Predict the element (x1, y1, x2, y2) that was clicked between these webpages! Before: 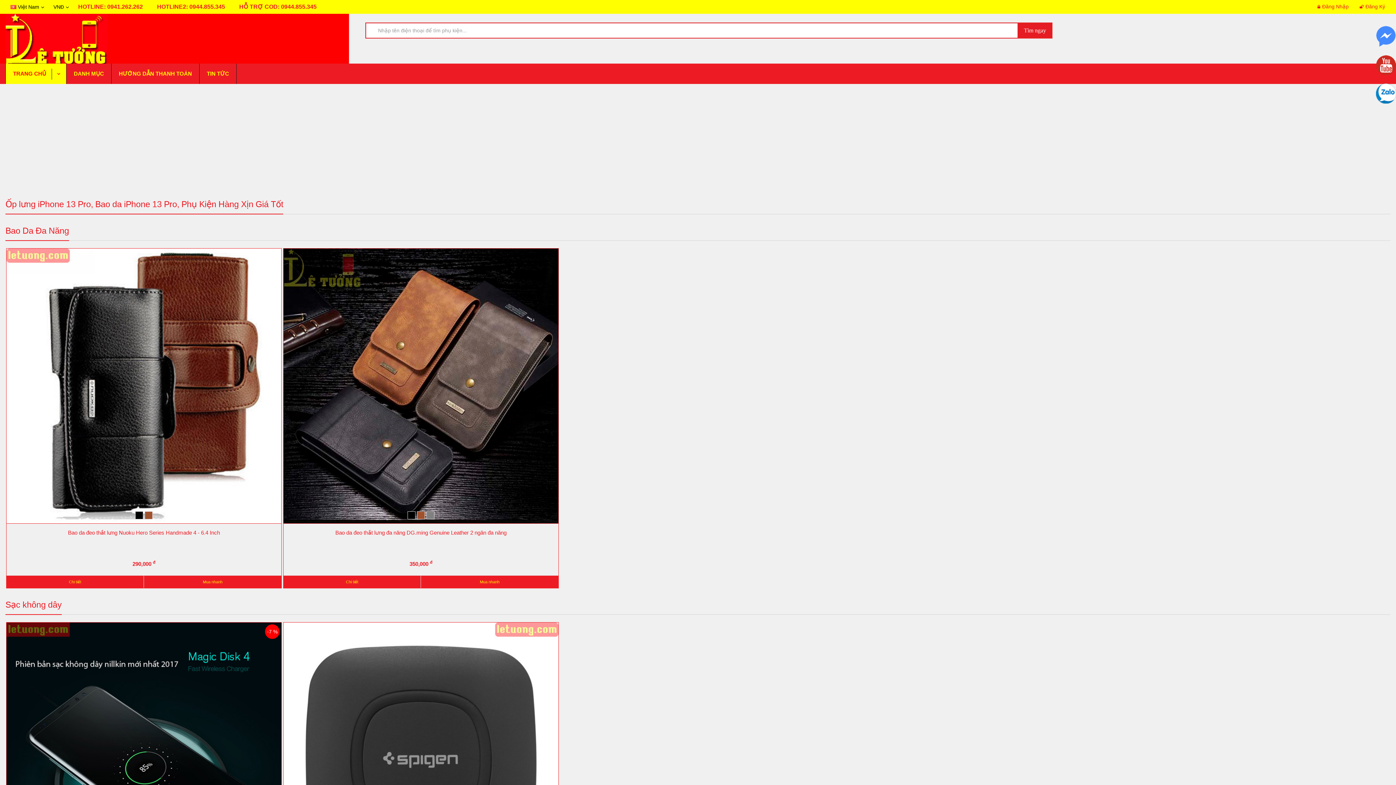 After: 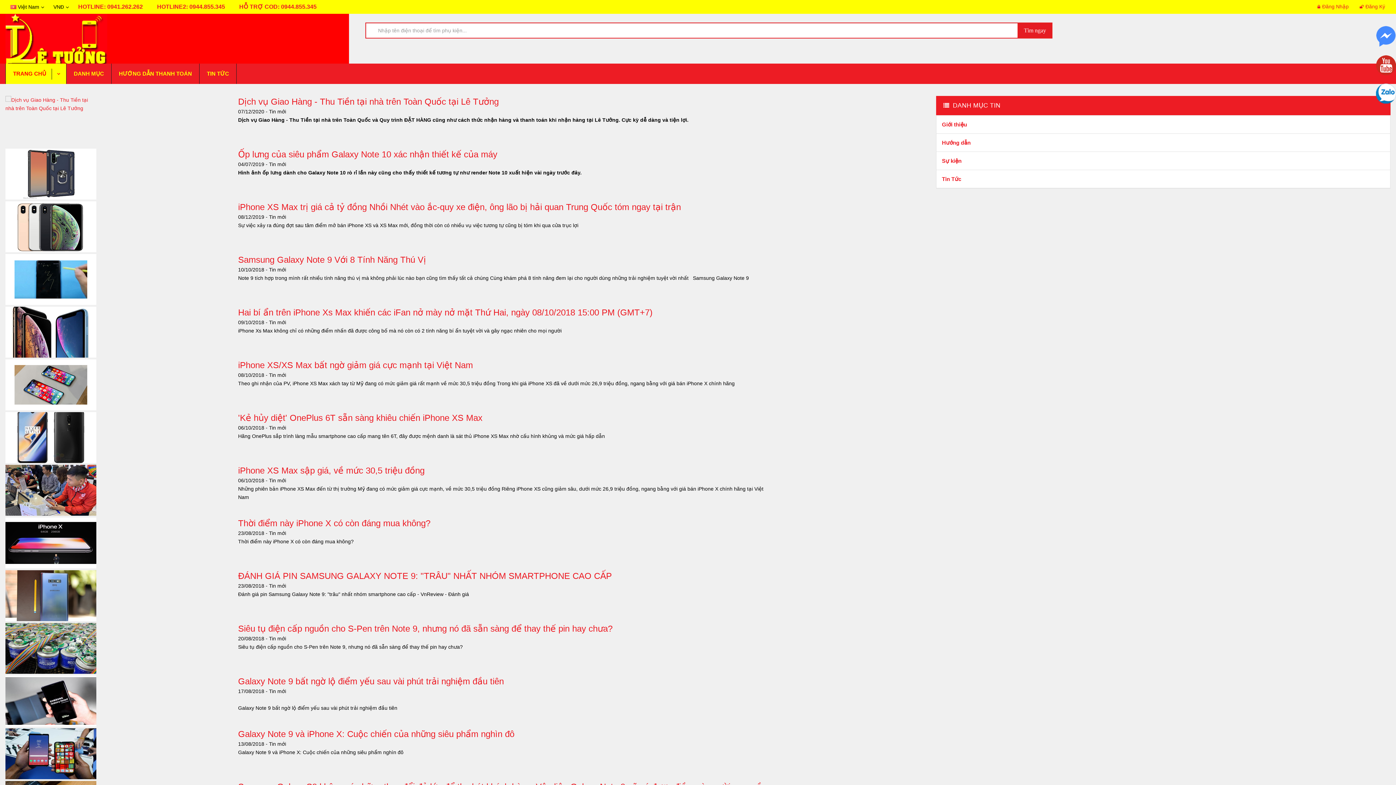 Action: bbox: (199, 63, 236, 84) label: TIN TỨC